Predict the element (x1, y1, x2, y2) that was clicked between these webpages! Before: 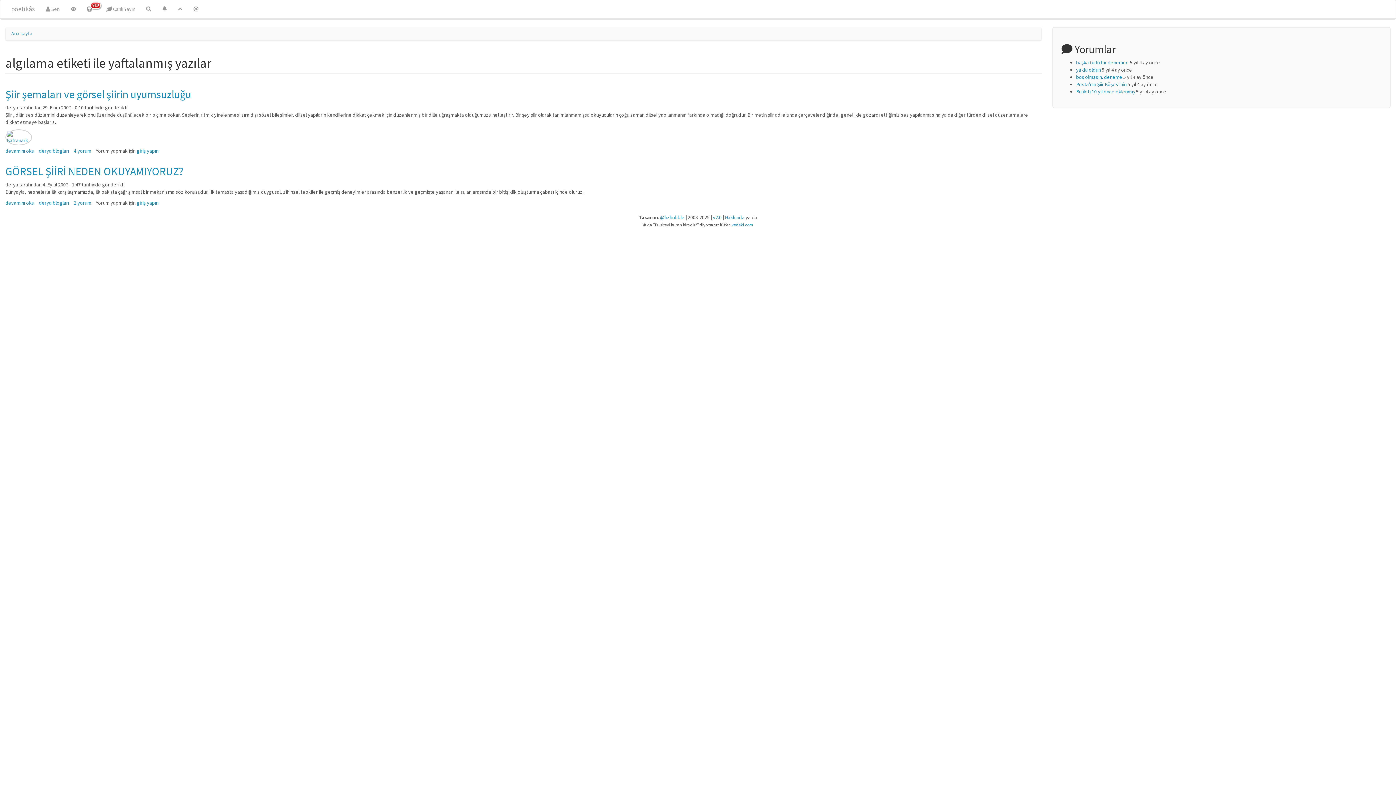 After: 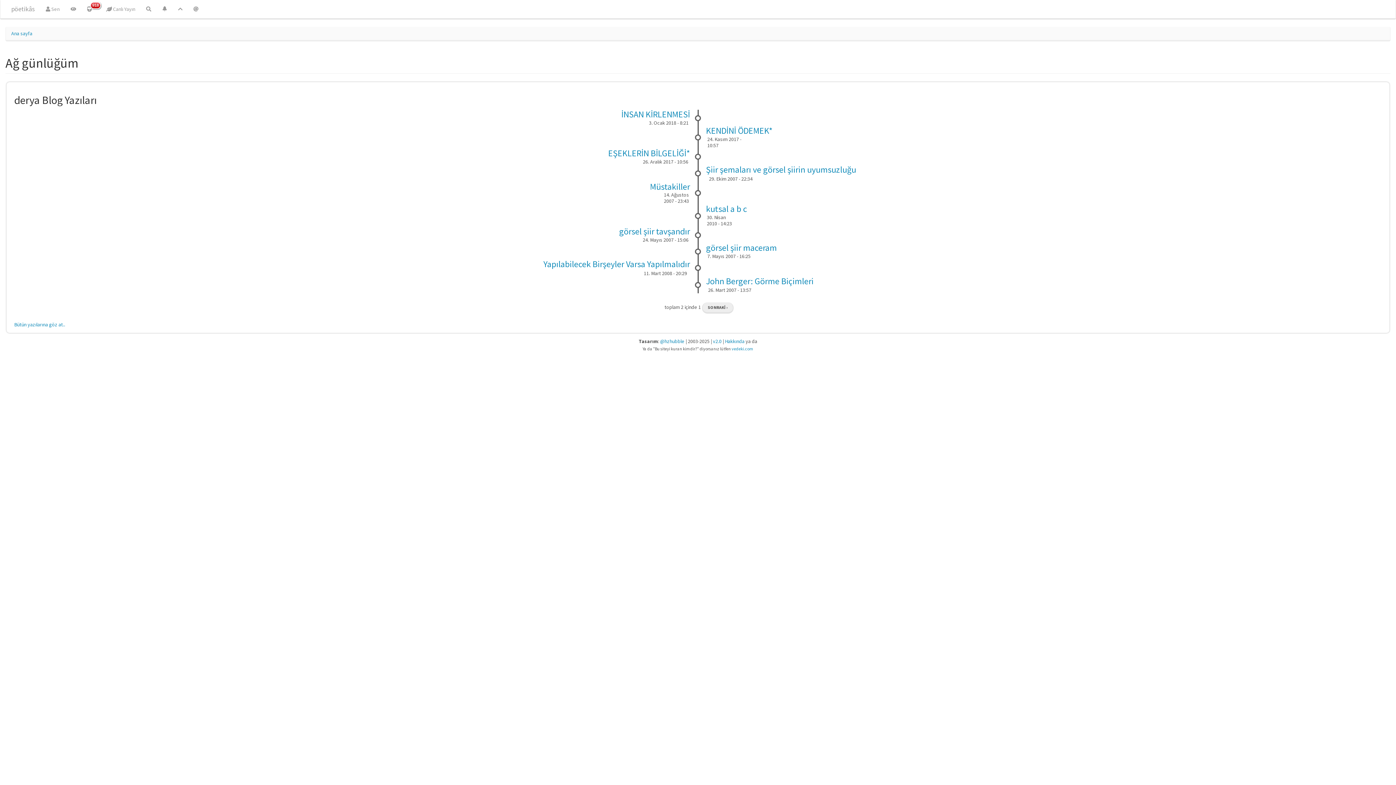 Action: bbox: (38, 199, 69, 206) label: derya blogları